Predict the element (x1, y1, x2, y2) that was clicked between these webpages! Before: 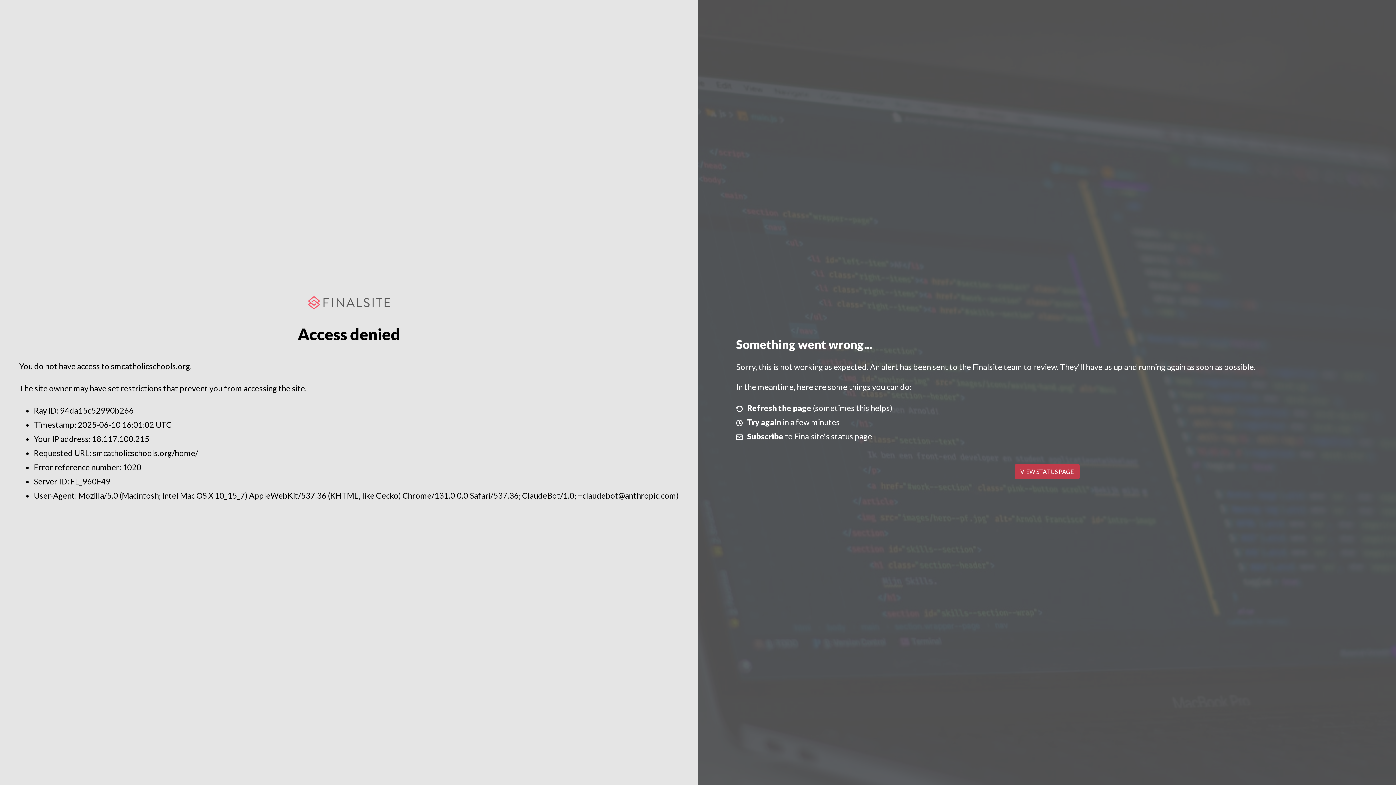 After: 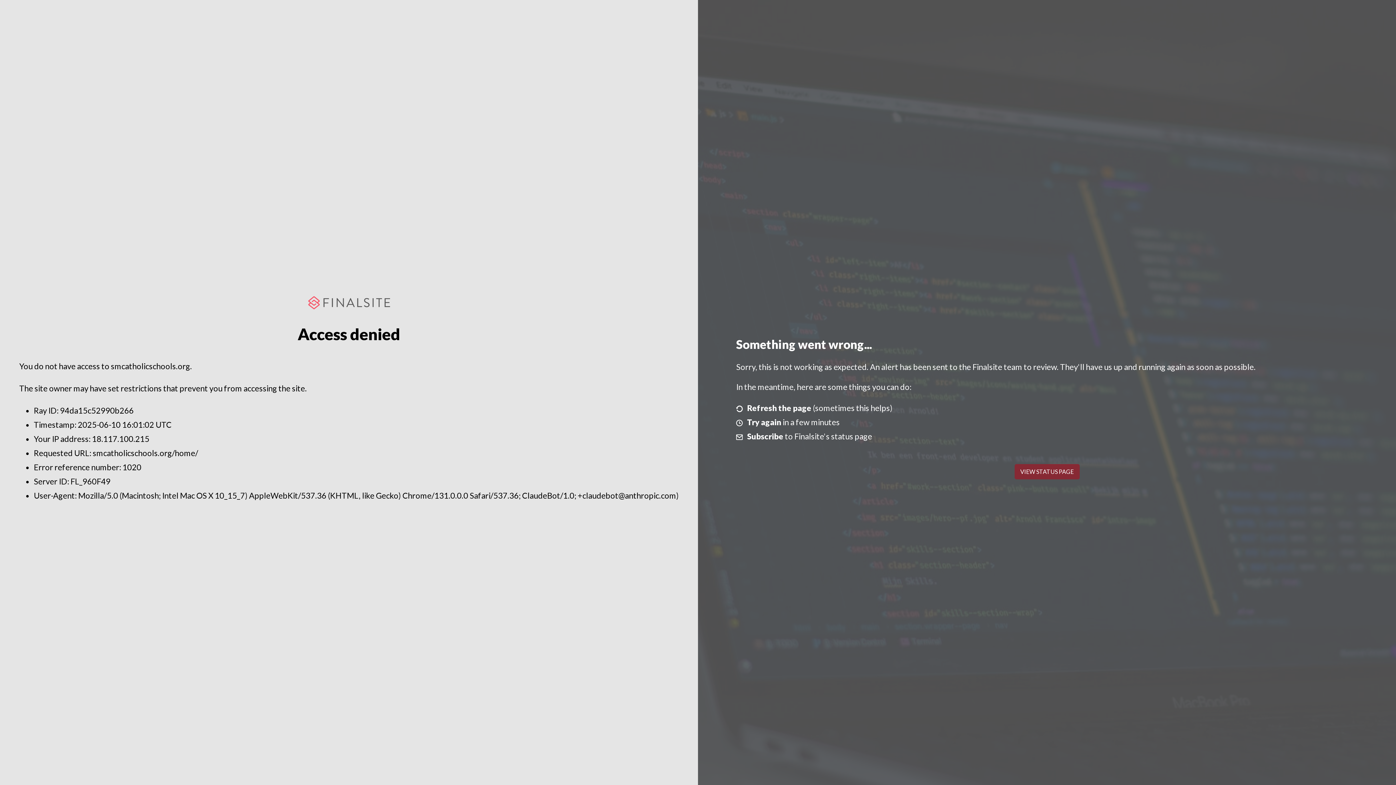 Action: label: VIEW STATUS PAGE bbox: (1014, 464, 1079, 479)